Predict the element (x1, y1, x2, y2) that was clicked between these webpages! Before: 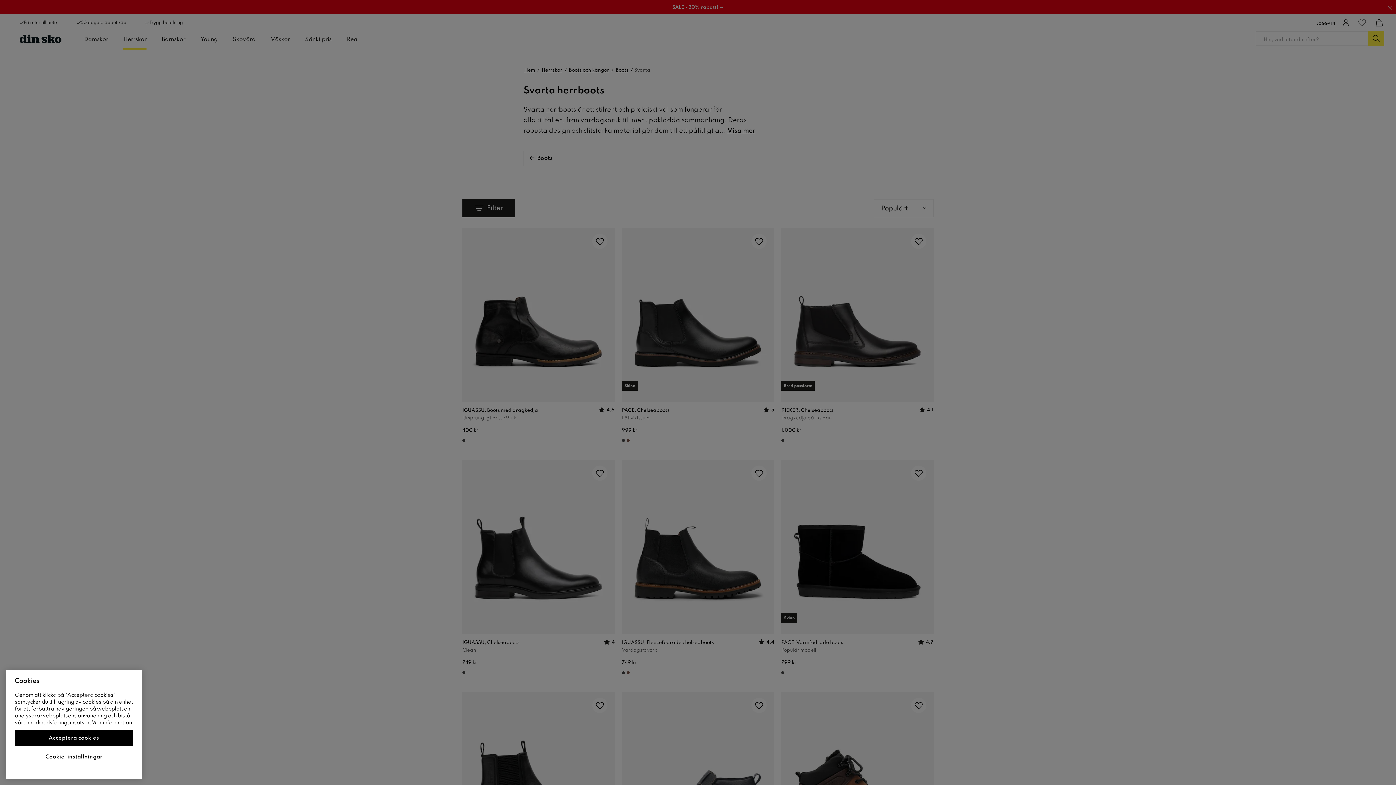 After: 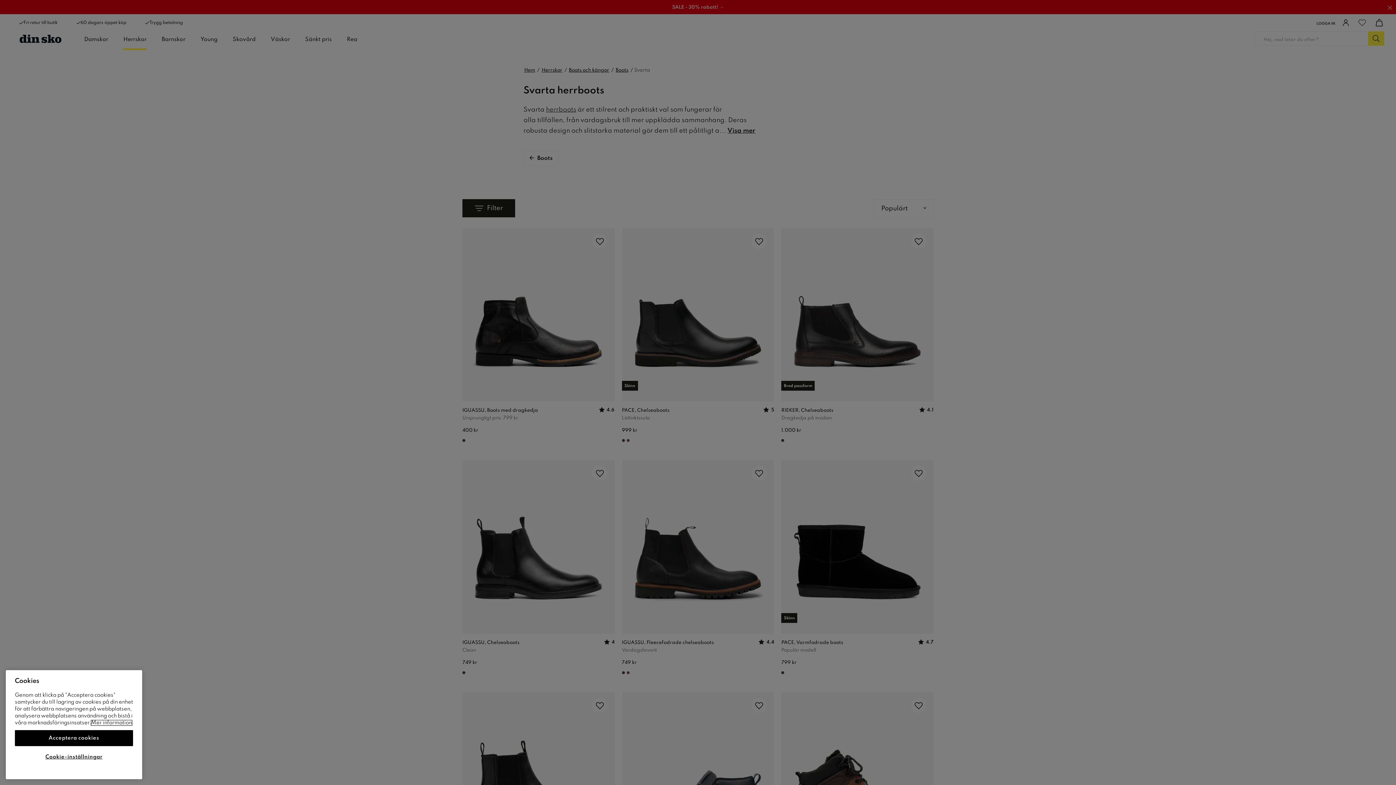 Action: bbox: (91, 720, 132, 725) label: Mer information om ditt dataskydd